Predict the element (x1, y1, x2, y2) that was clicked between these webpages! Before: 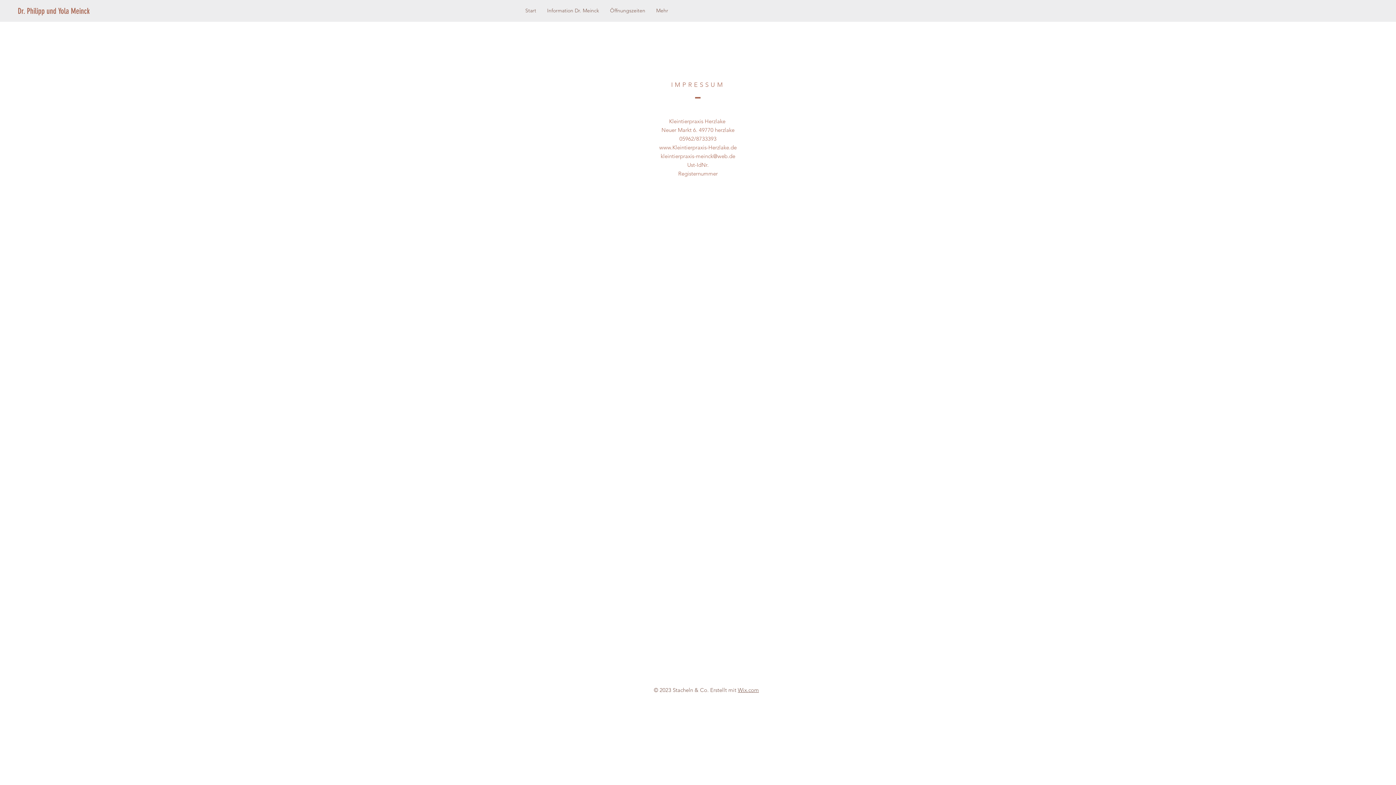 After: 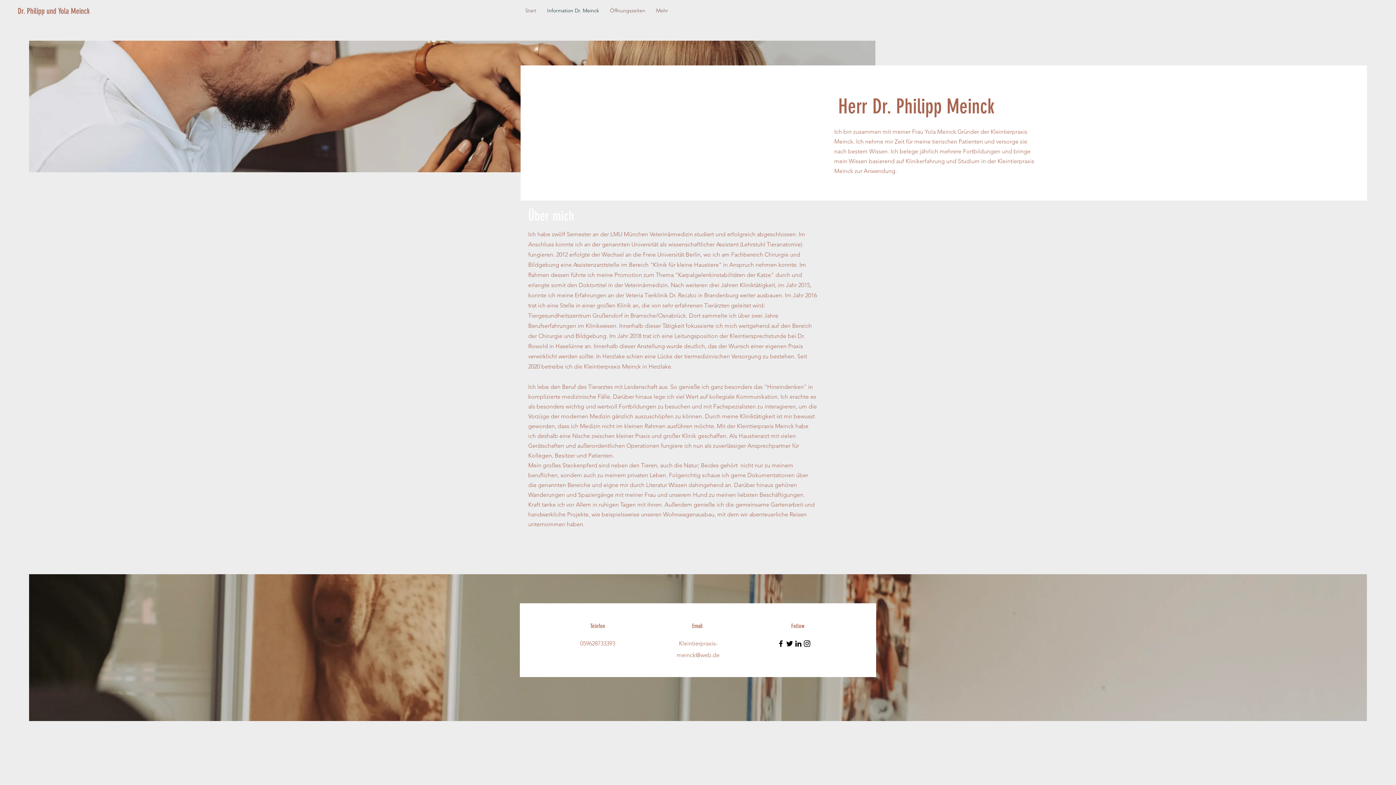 Action: label: Information Dr. Meinck bbox: (541, 4, 604, 17)